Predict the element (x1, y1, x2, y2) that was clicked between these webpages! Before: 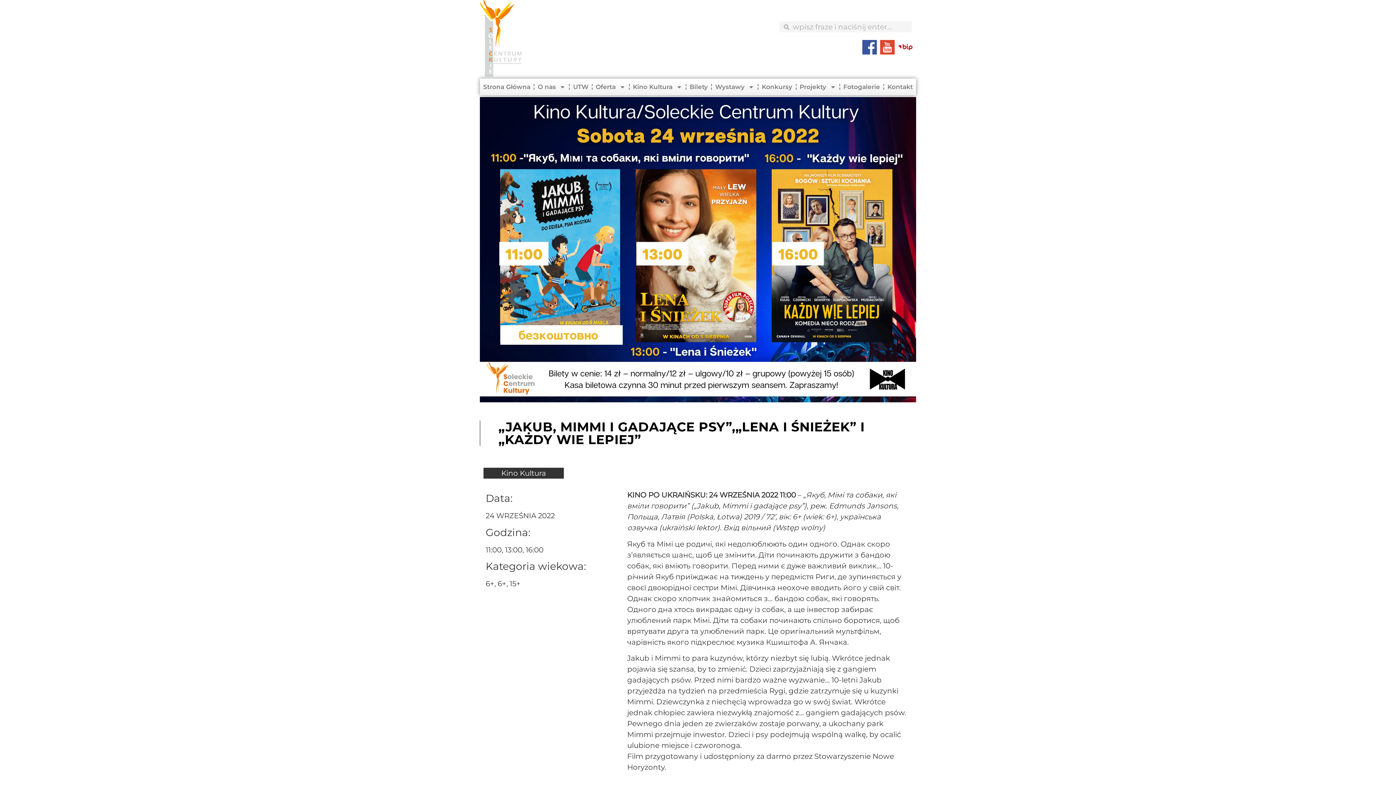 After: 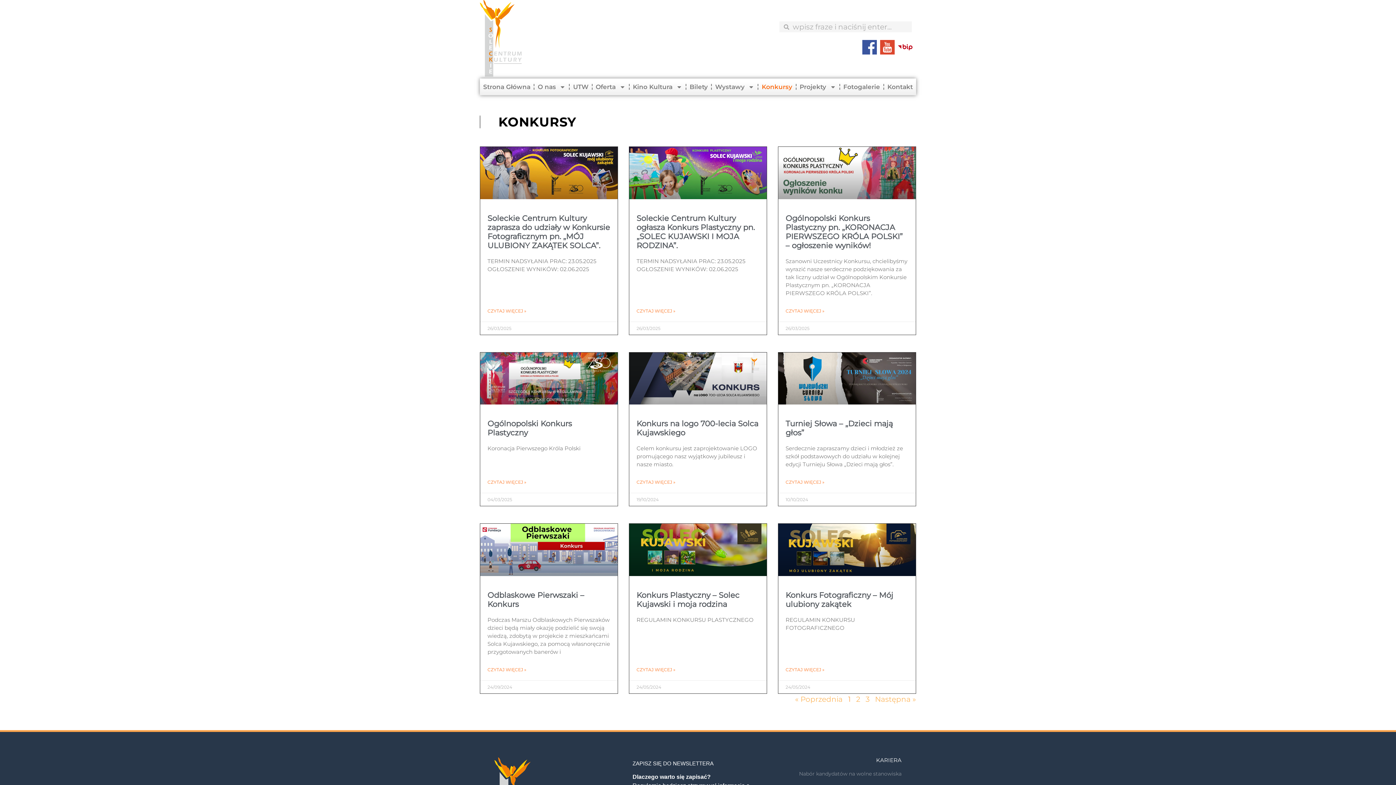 Action: bbox: (758, 78, 795, 95) label: Konkursy